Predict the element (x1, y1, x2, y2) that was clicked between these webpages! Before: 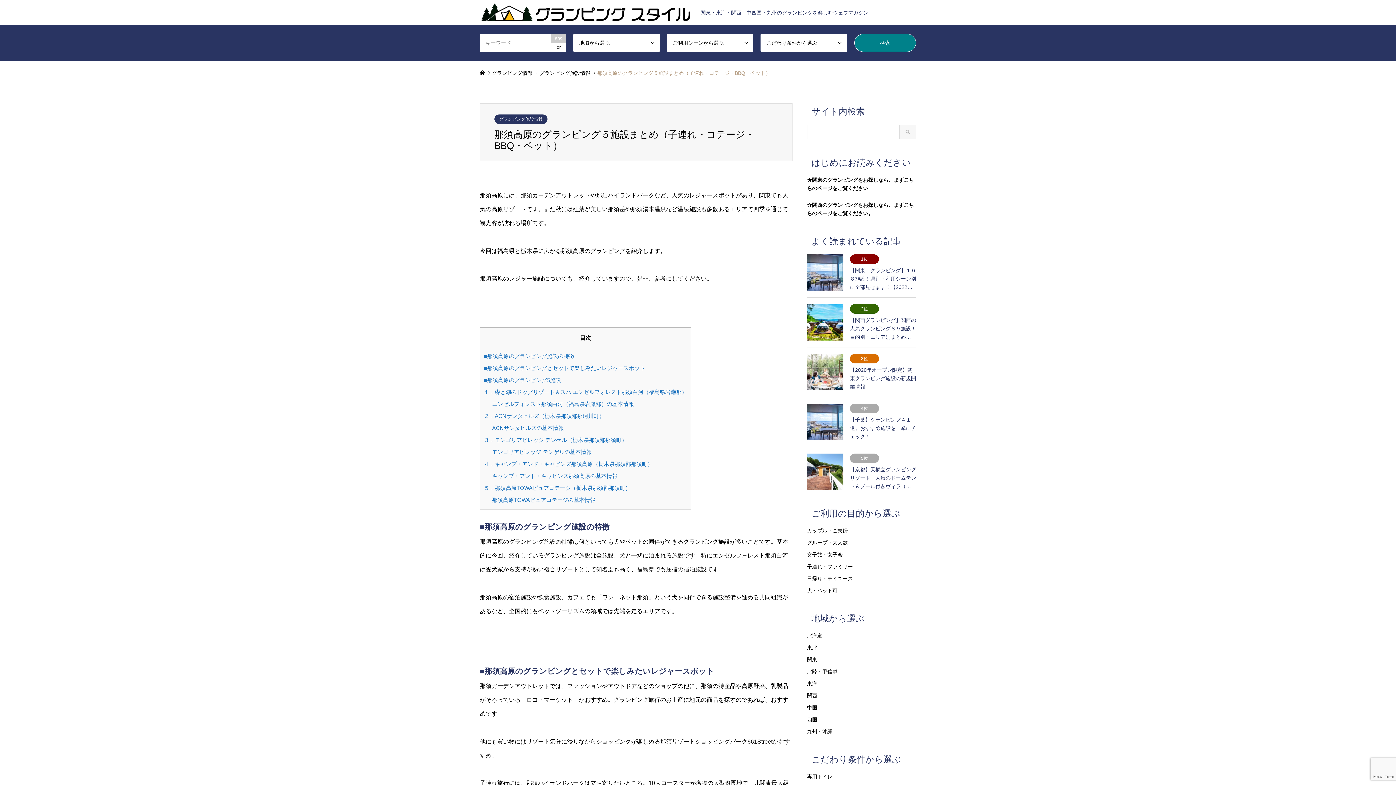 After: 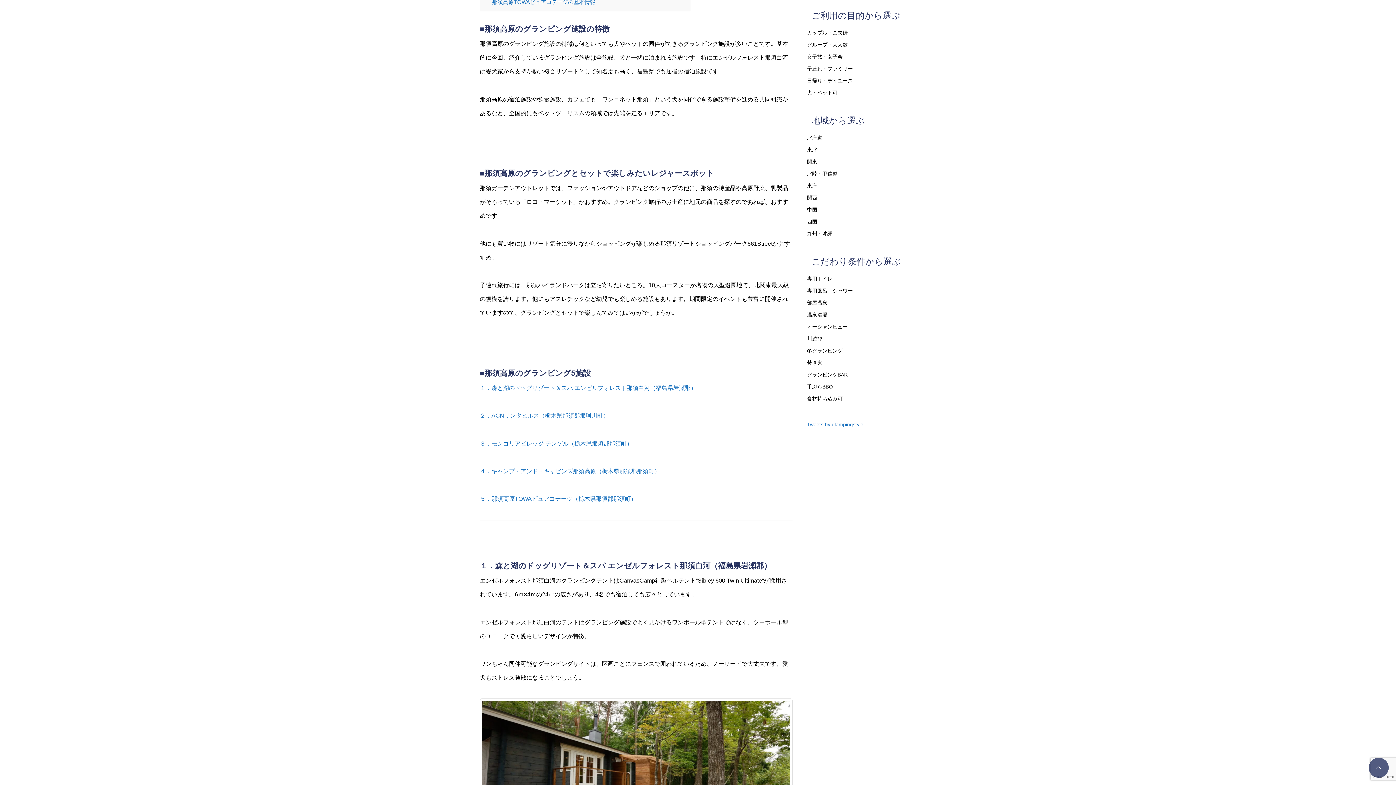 Action: label: ■那須高原のグランピング施設の特徴 bbox: (484, 353, 574, 359)